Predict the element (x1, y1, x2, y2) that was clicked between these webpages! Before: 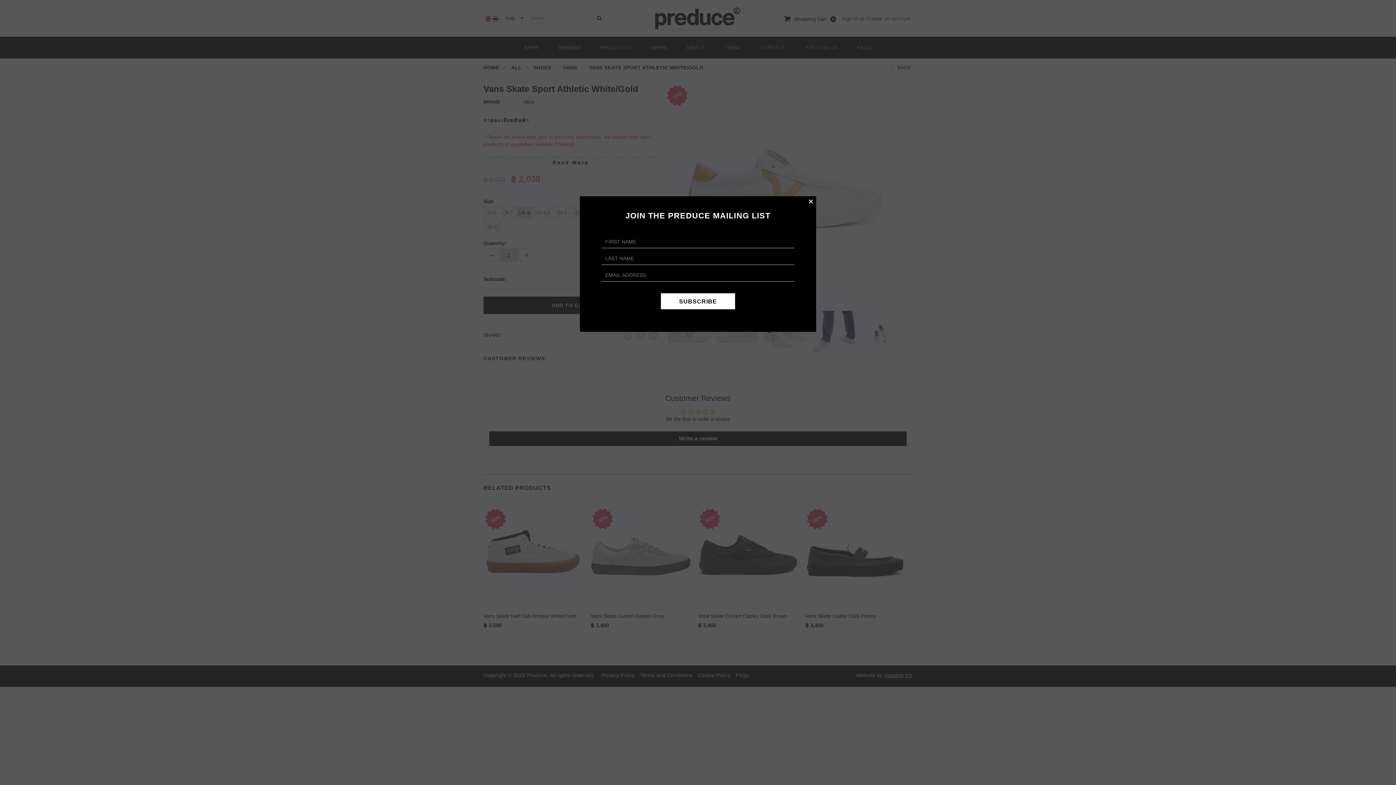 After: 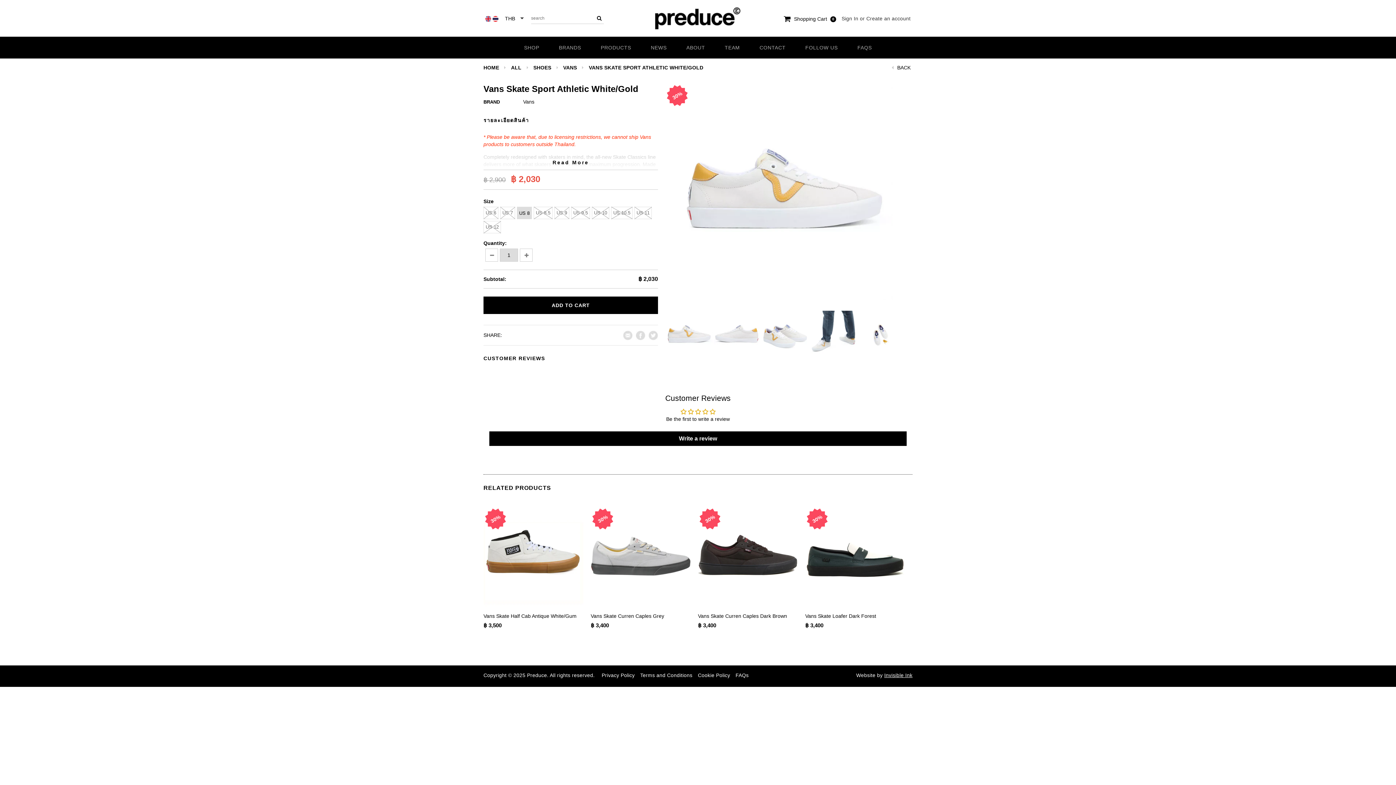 Action: bbox: (805, 196, 816, 206) label: CLOSE